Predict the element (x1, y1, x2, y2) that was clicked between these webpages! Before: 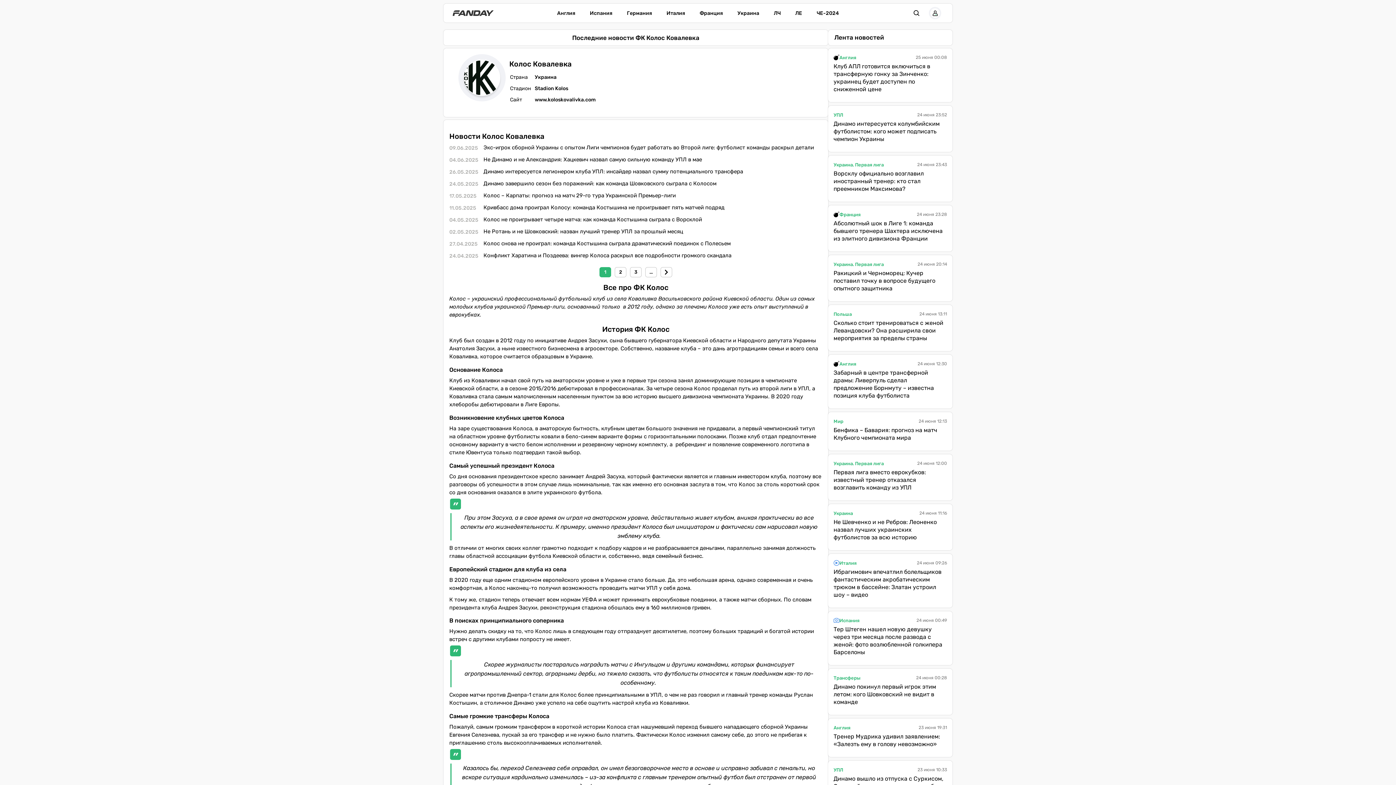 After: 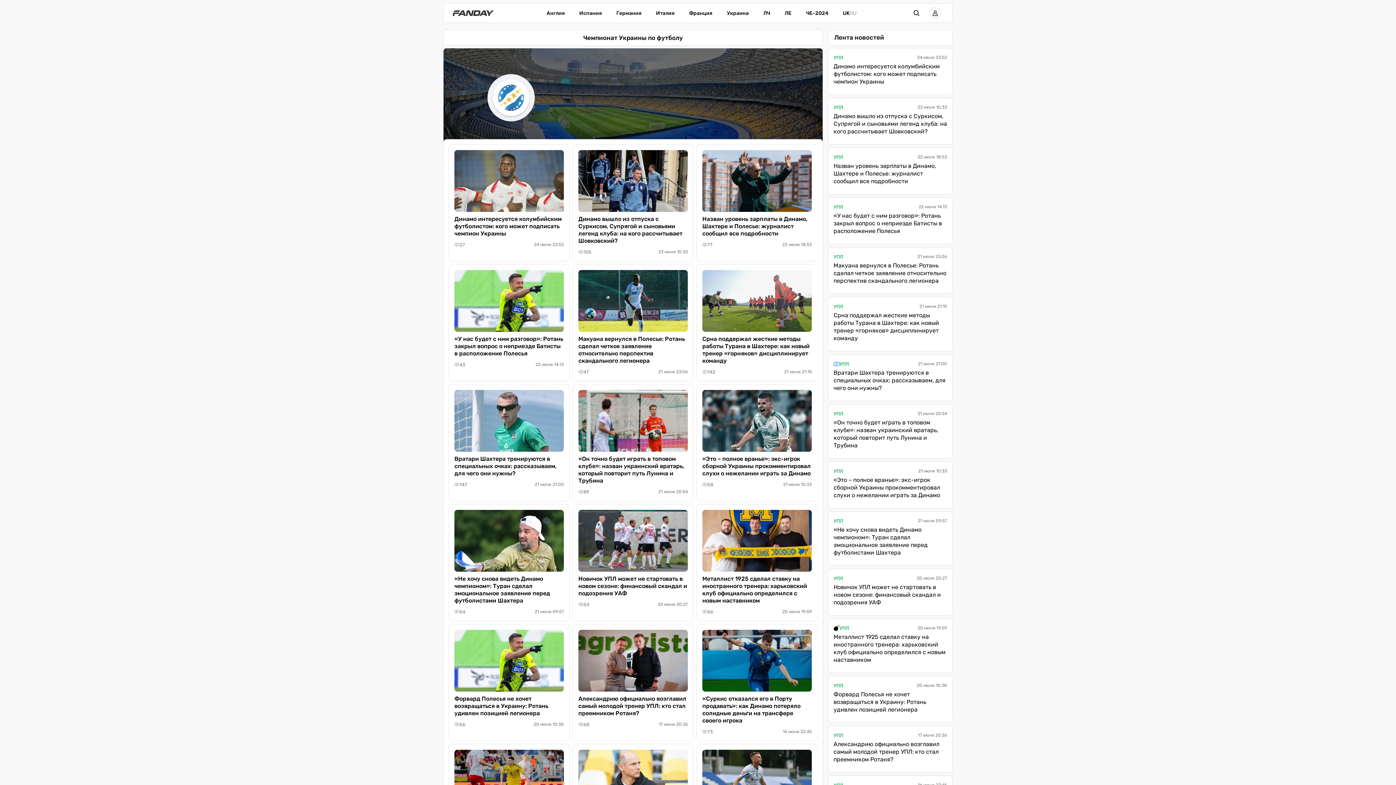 Action: label: Украина bbox: (737, 9, 759, 16)